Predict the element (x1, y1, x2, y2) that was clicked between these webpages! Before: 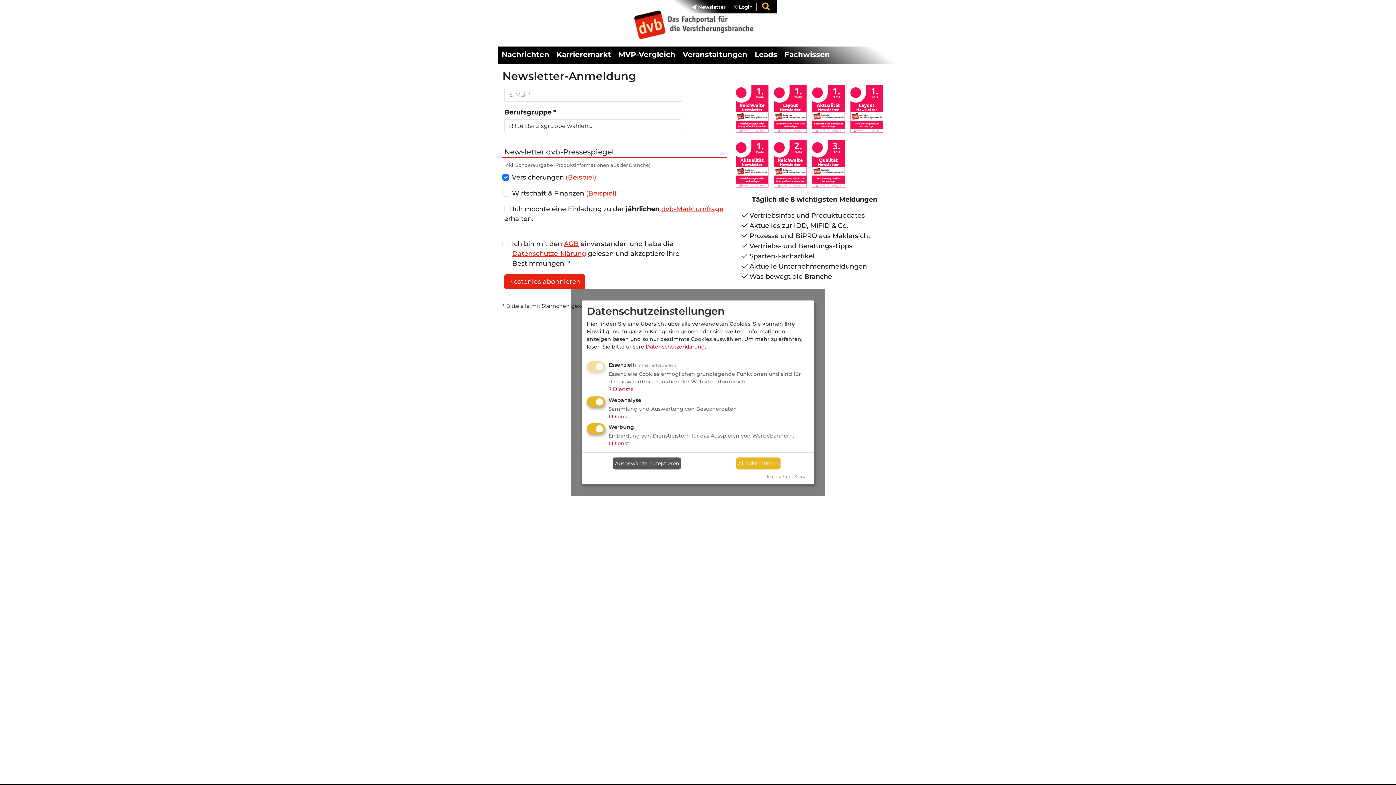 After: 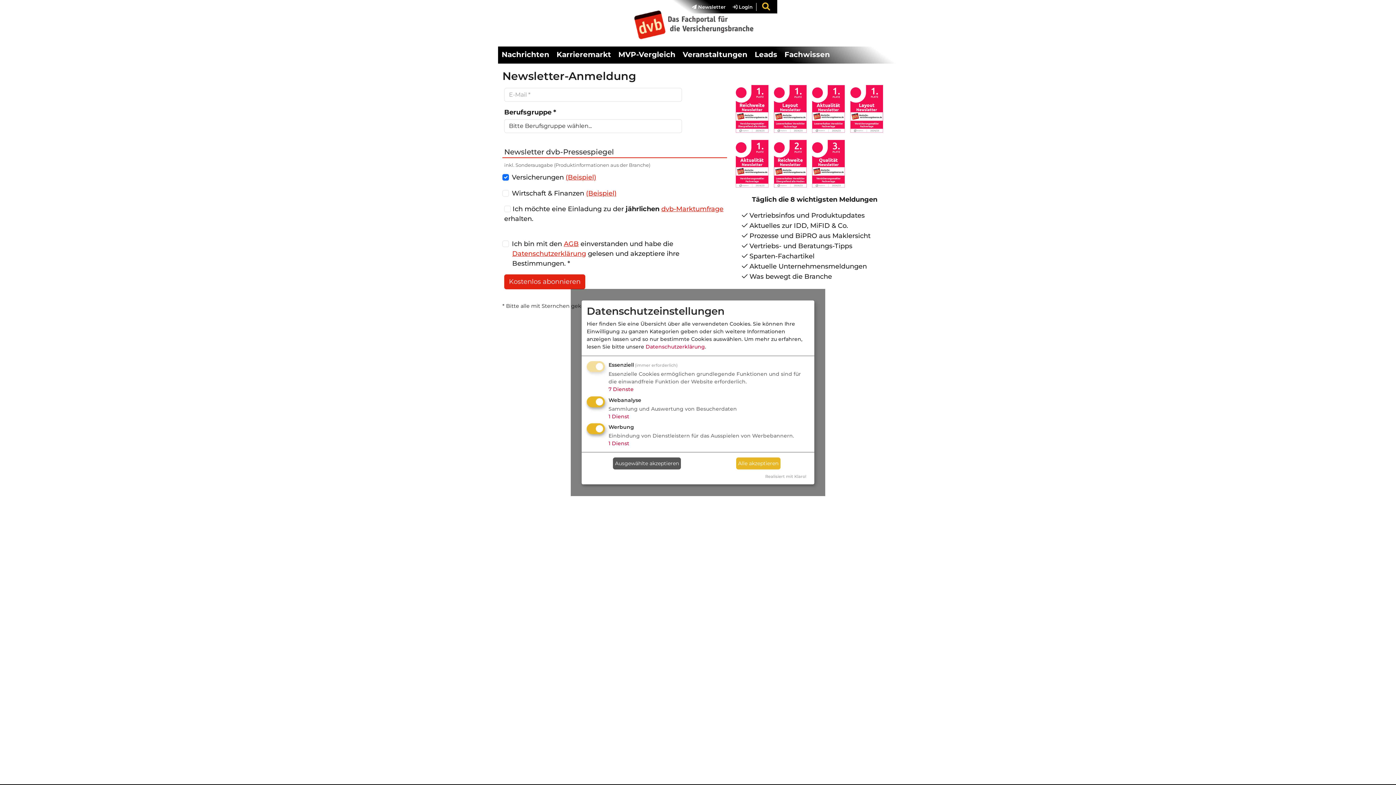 Action: bbox: (586, 189, 616, 197) label: (Beispiel)